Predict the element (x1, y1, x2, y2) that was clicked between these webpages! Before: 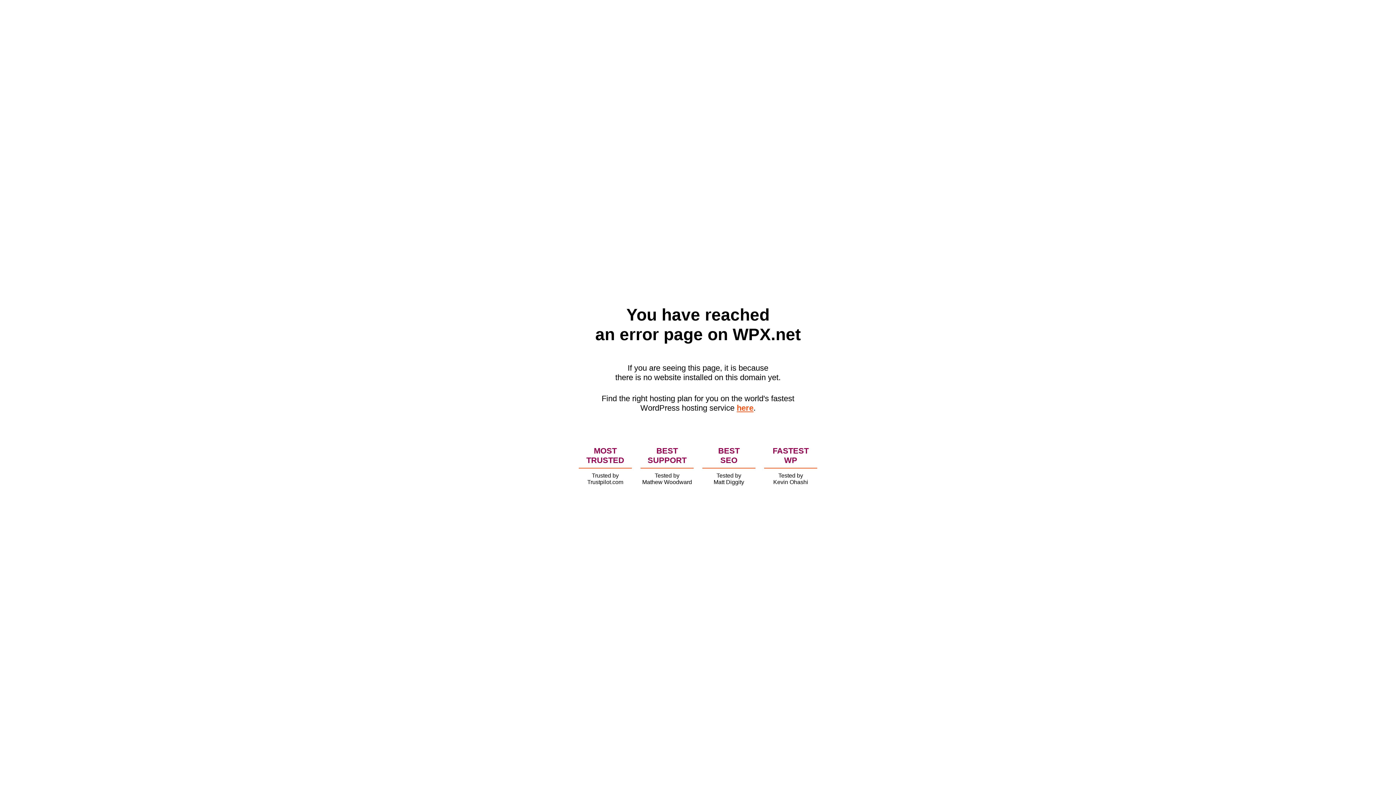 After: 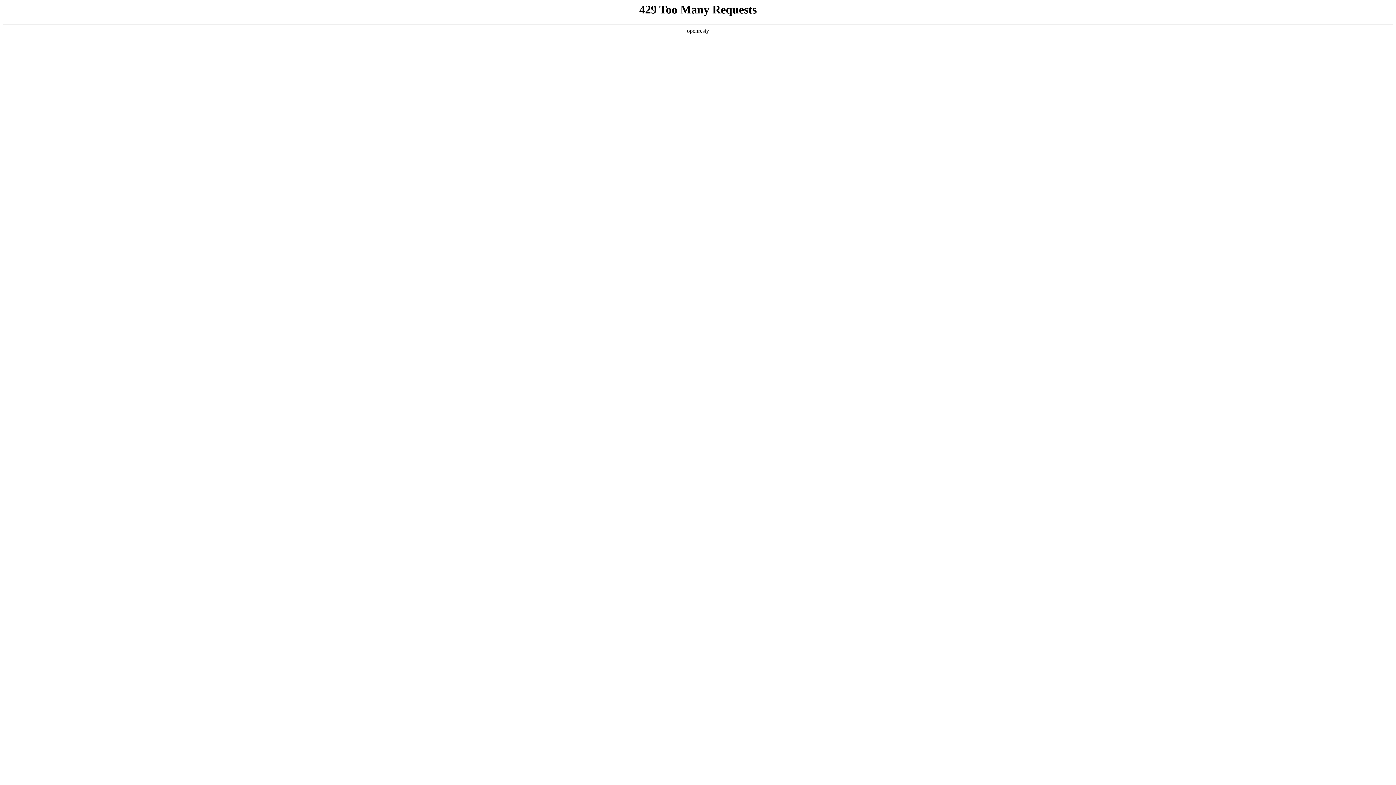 Action: label: here bbox: (736, 403, 753, 412)